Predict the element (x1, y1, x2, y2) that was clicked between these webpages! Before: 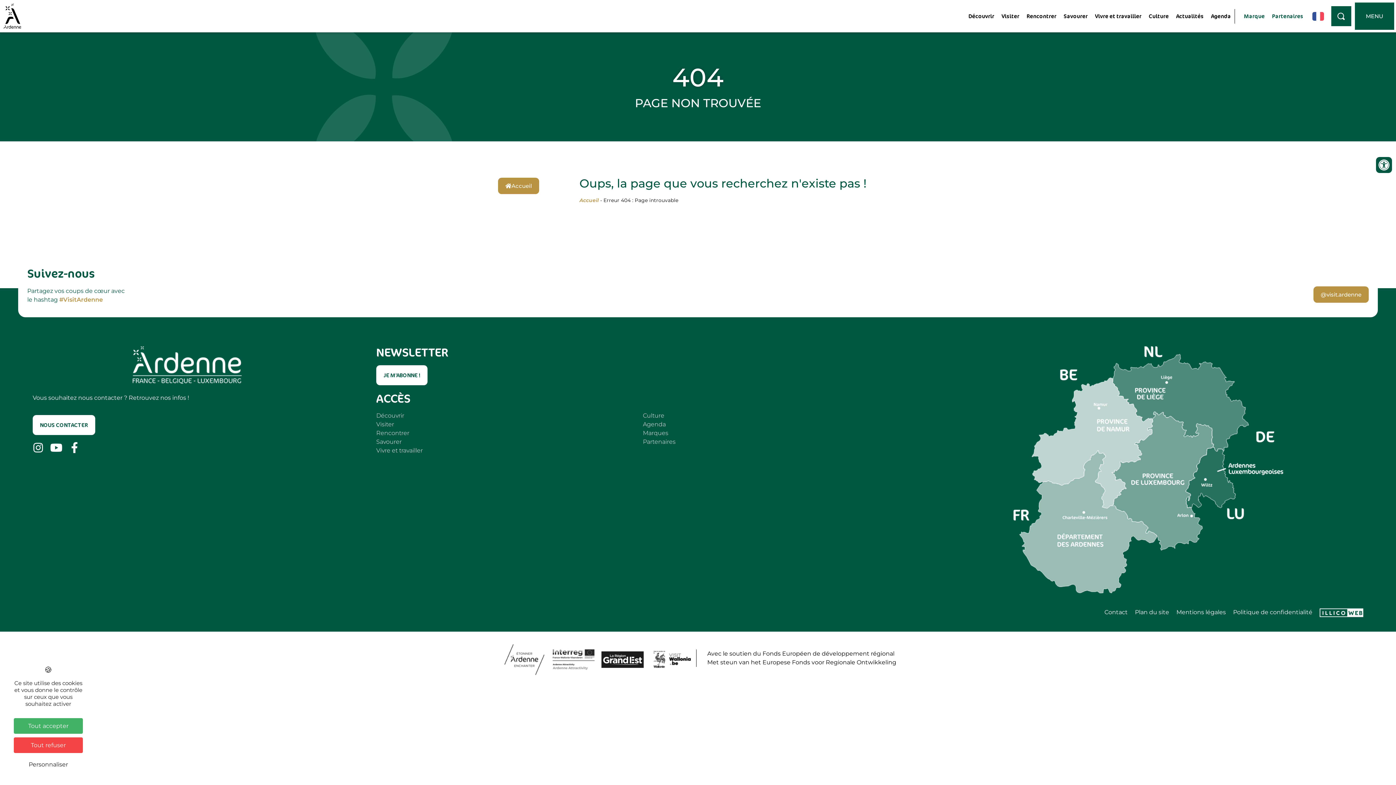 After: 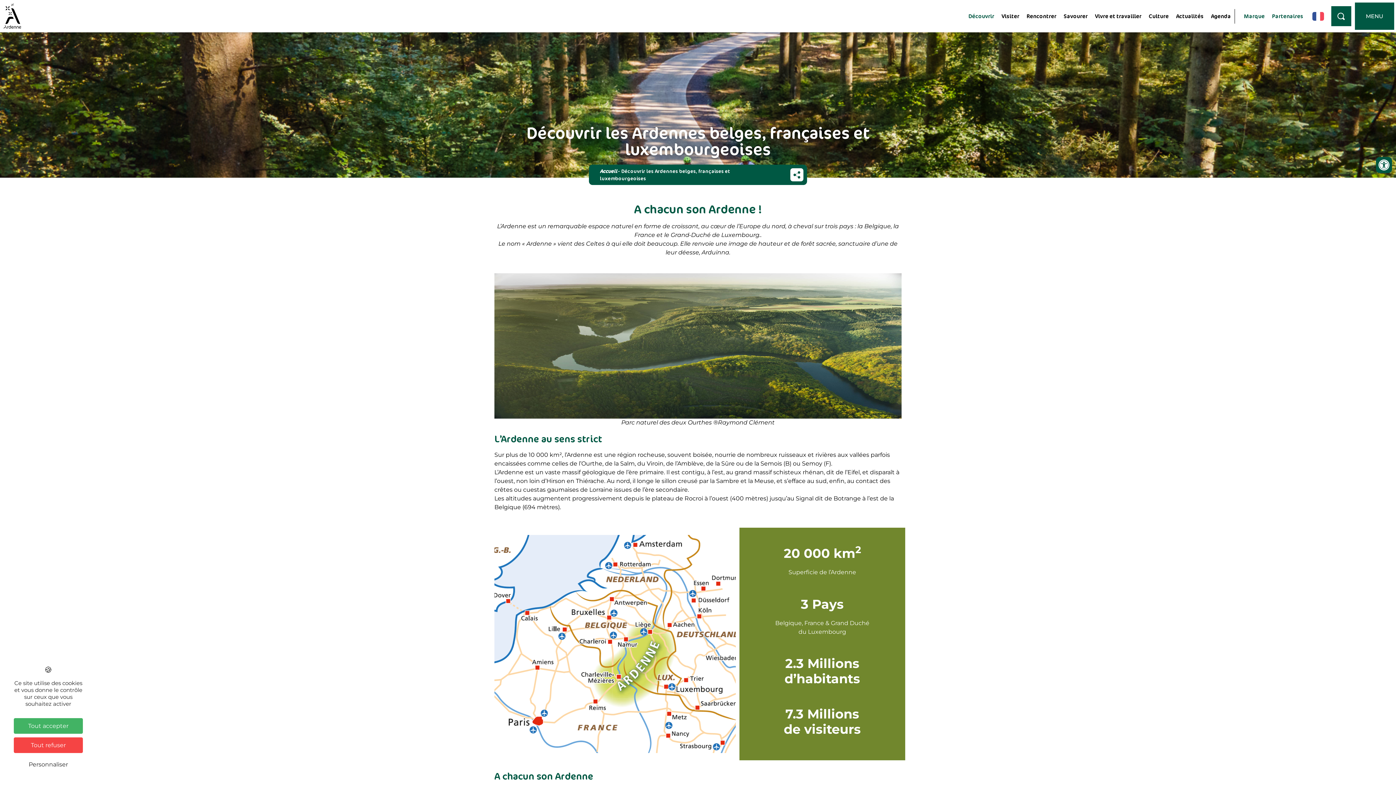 Action: label: Découvrir bbox: (965, 8, 998, 23)